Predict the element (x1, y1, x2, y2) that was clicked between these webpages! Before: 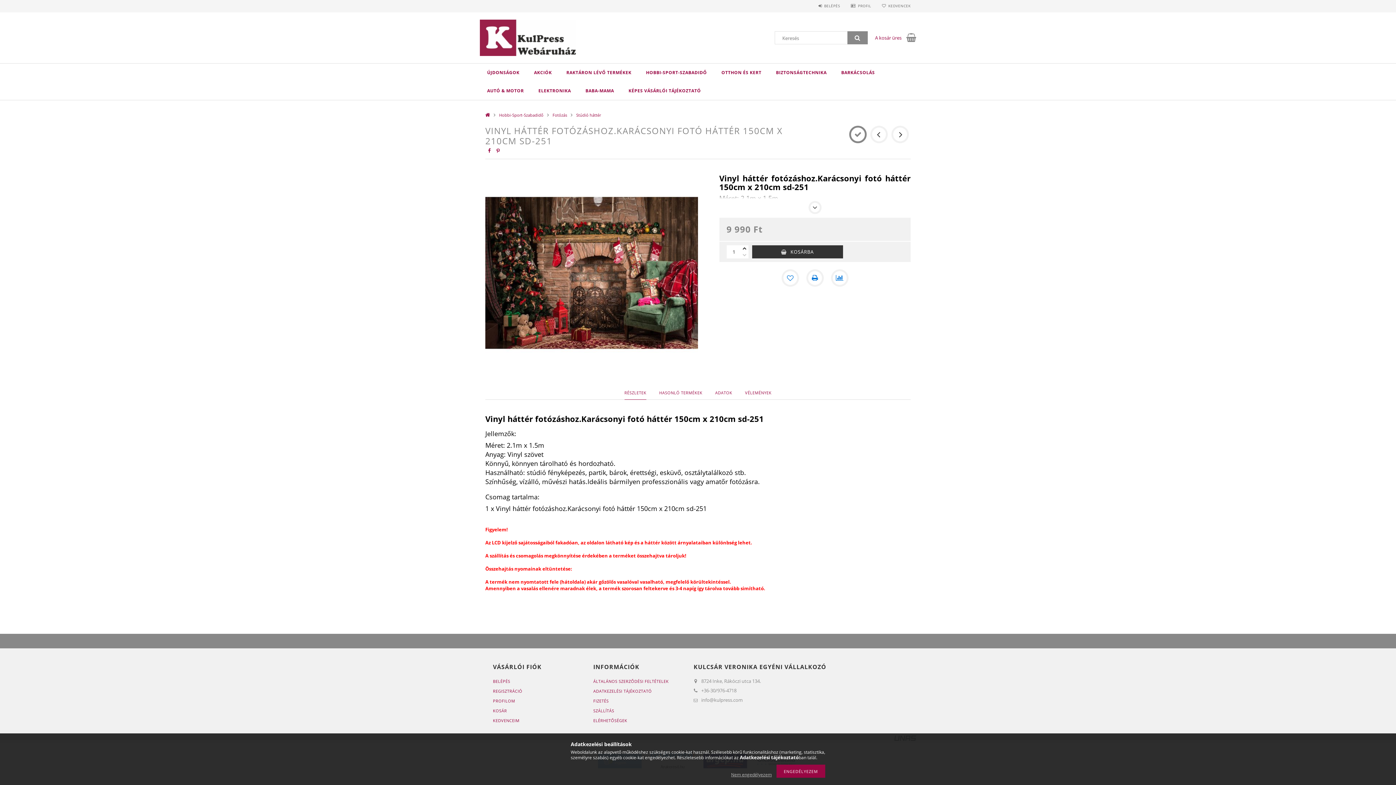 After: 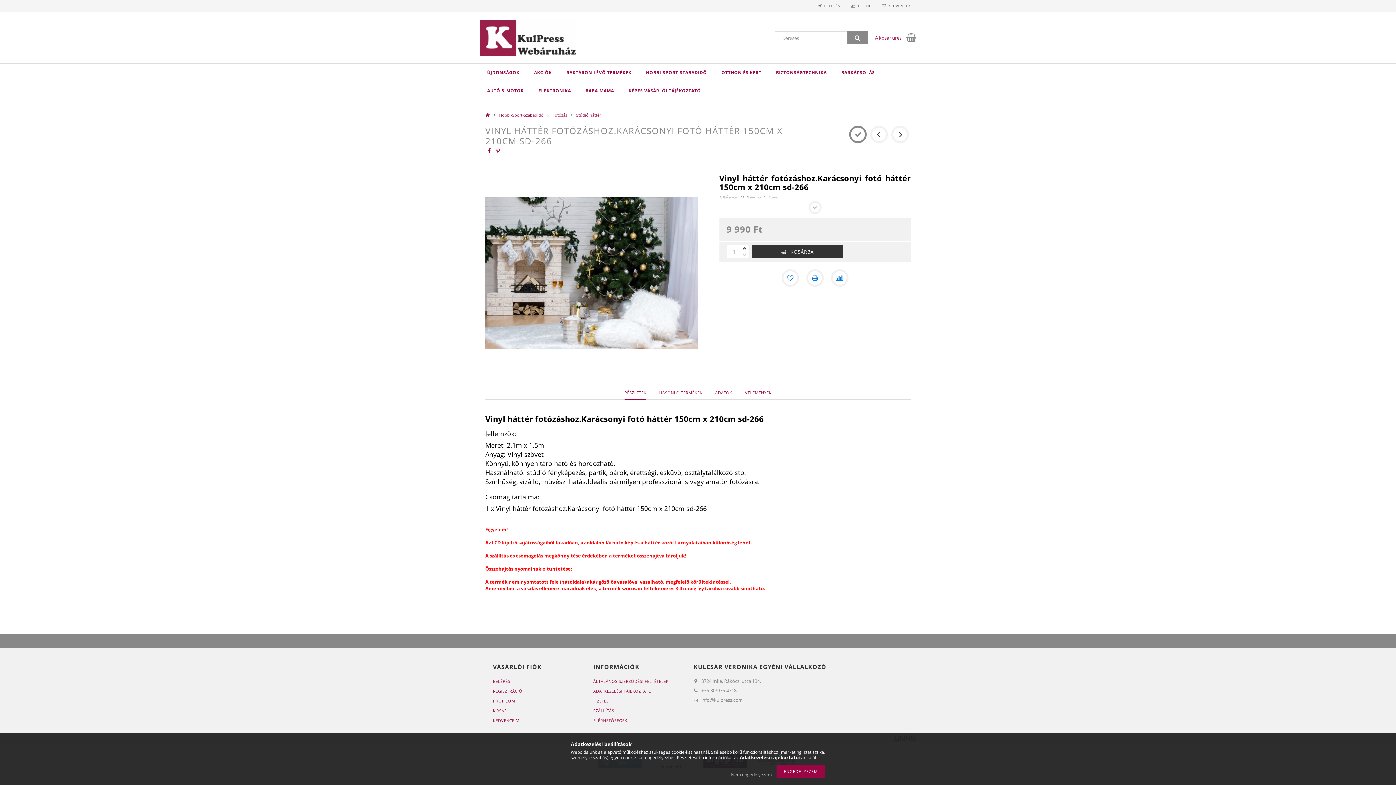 Action: bbox: (891, 125, 909, 143)